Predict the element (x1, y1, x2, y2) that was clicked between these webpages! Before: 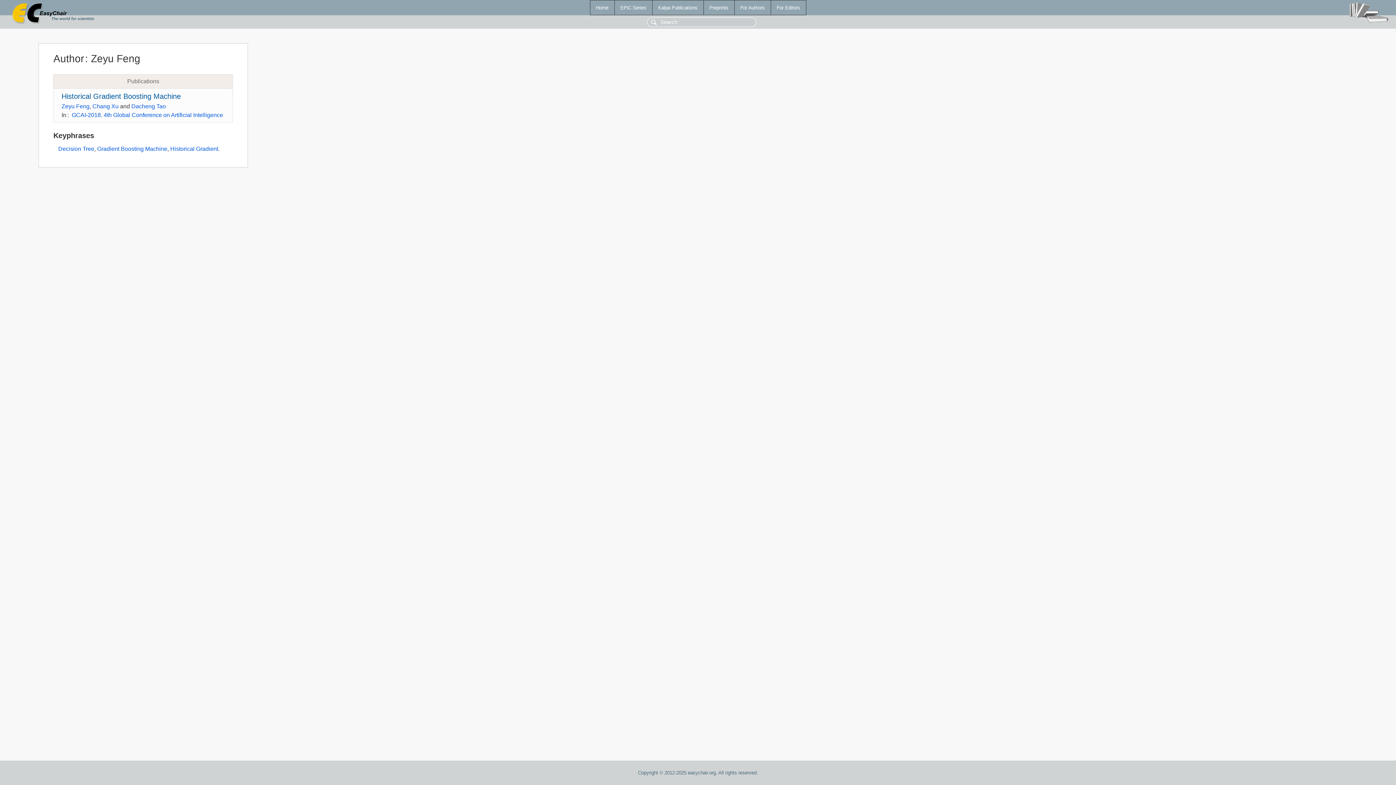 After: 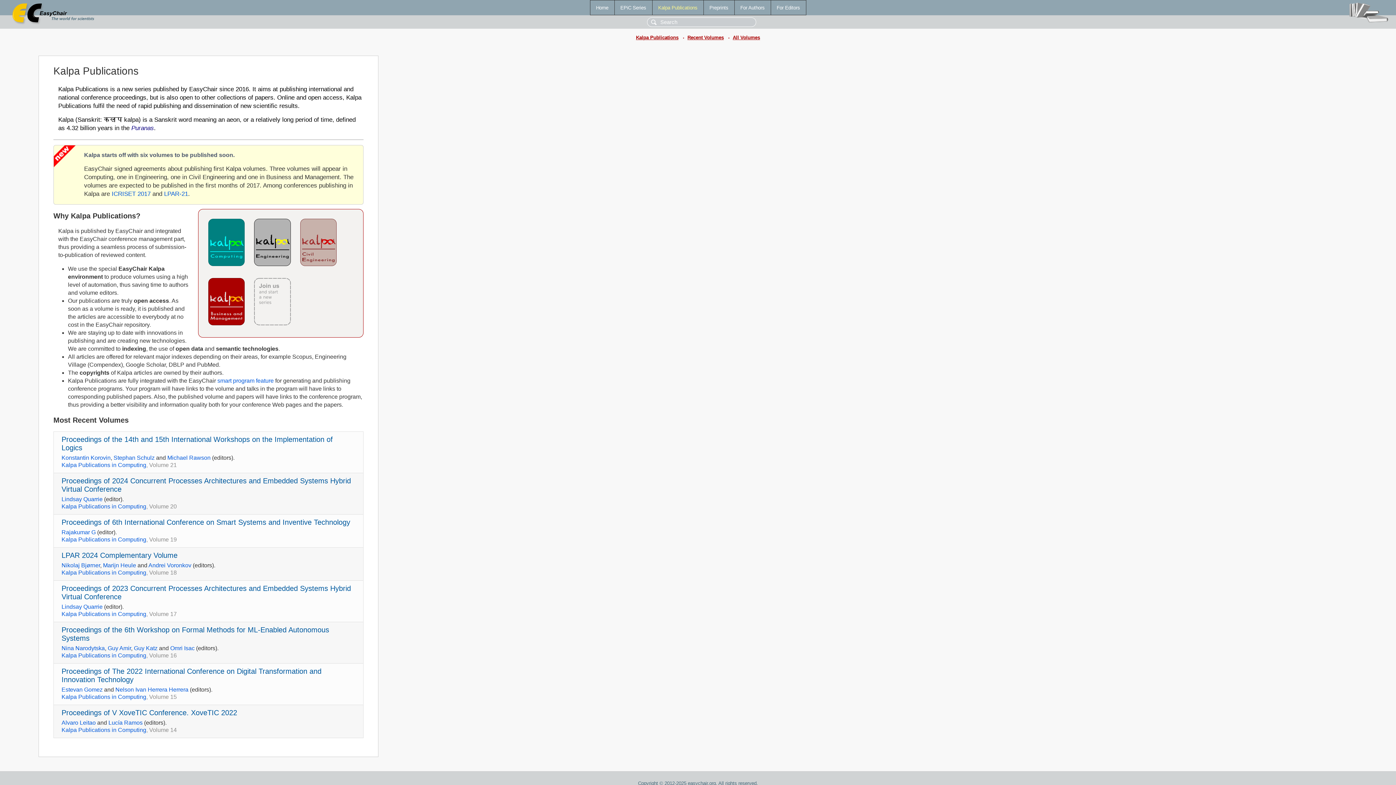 Action: bbox: (652, 0, 703, 14) label: Kalpa Publications